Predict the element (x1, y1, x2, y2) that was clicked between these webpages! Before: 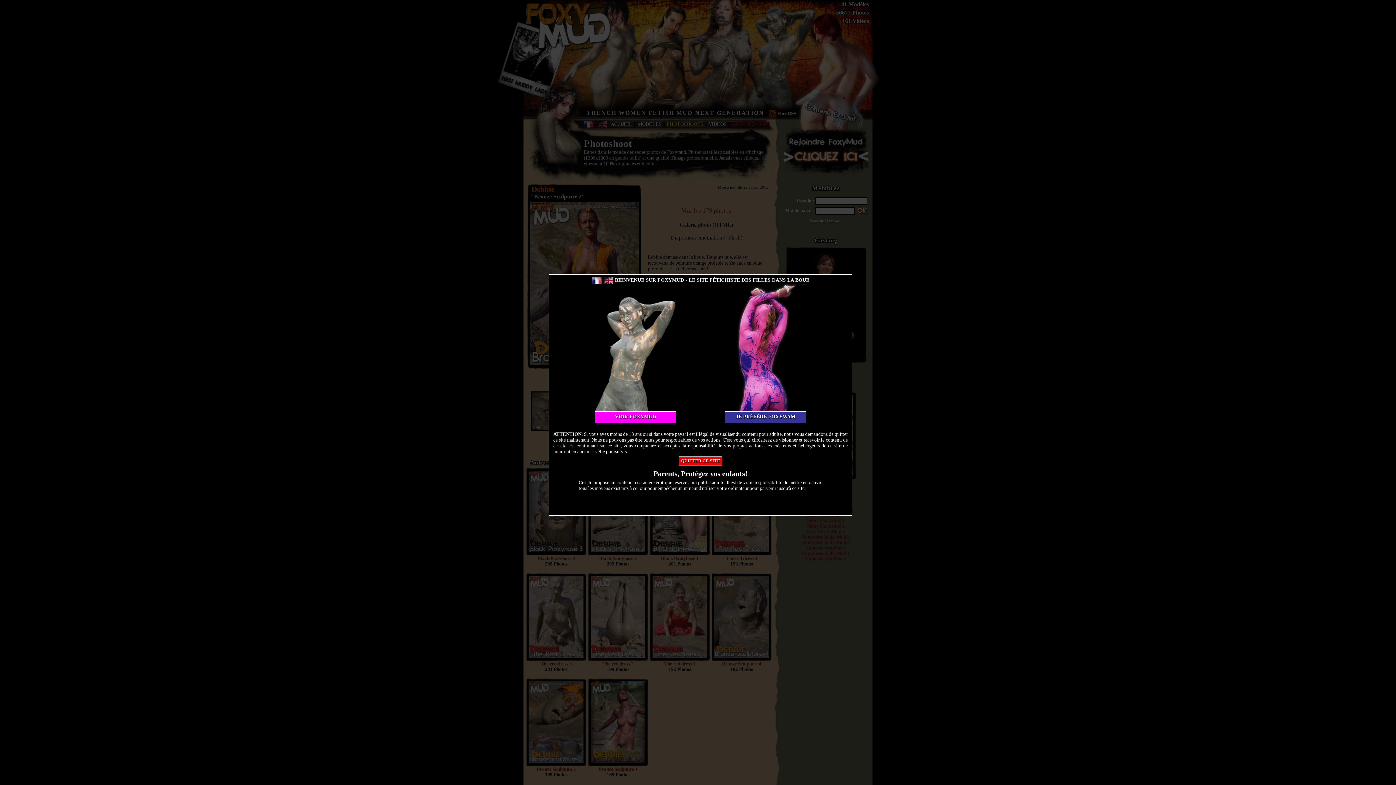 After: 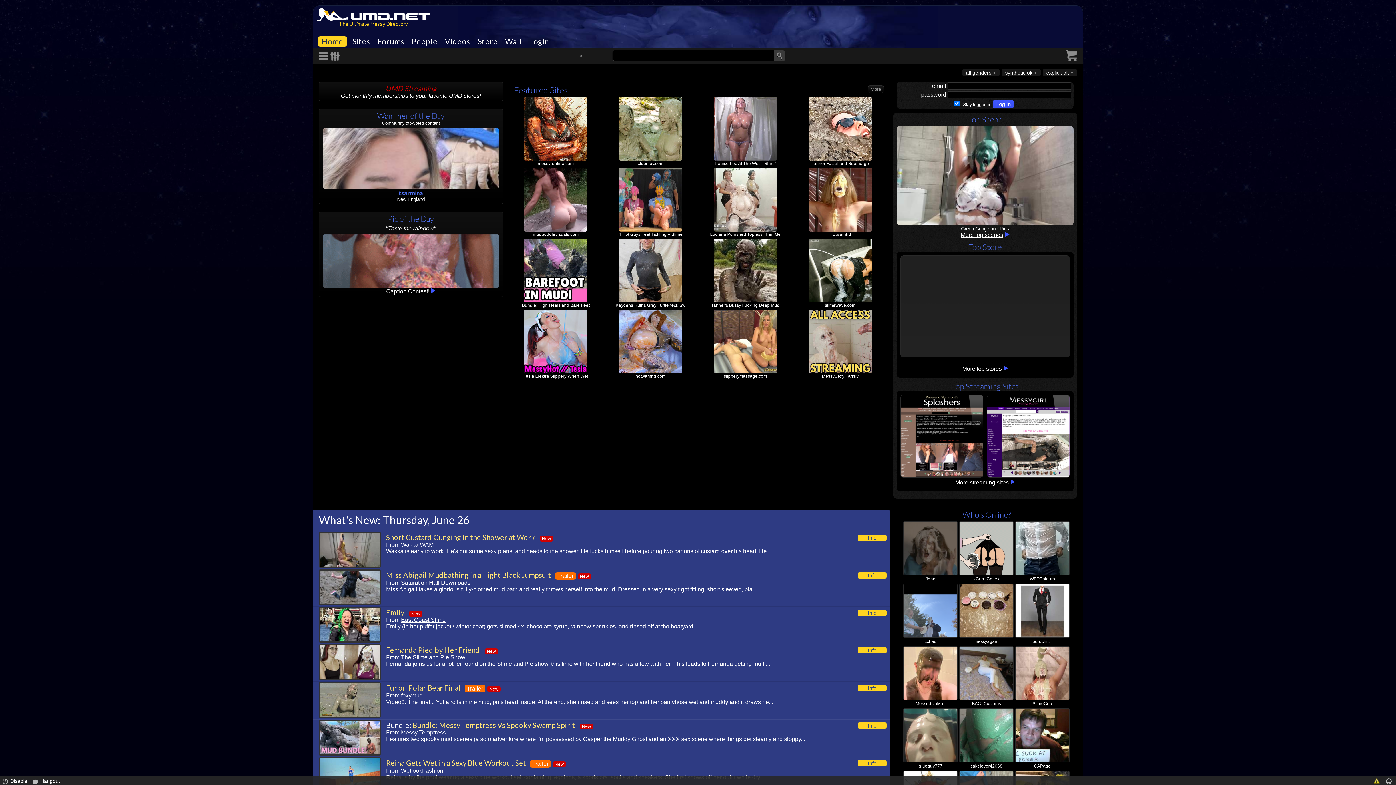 Action: label: QUITTER CE SITE bbox: (681, 458, 720, 463)